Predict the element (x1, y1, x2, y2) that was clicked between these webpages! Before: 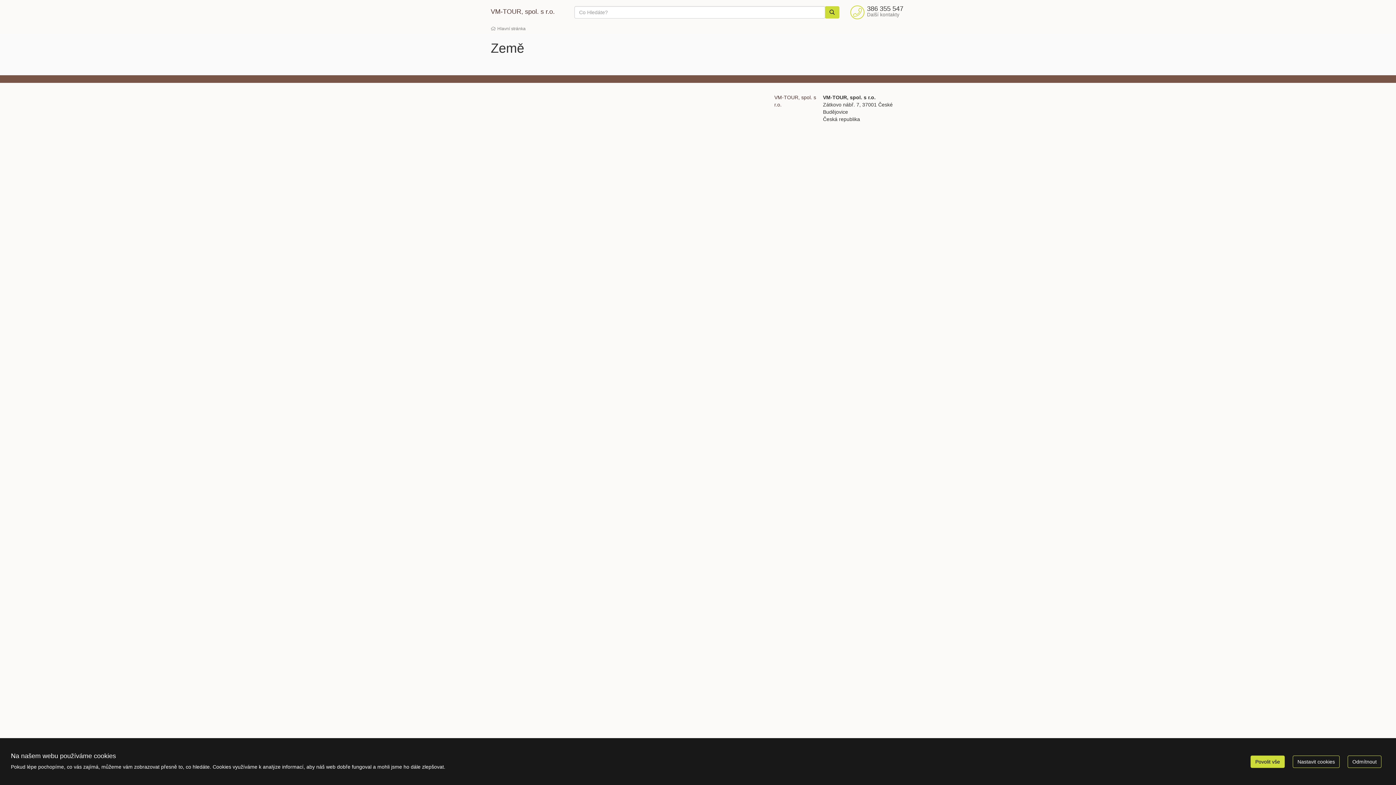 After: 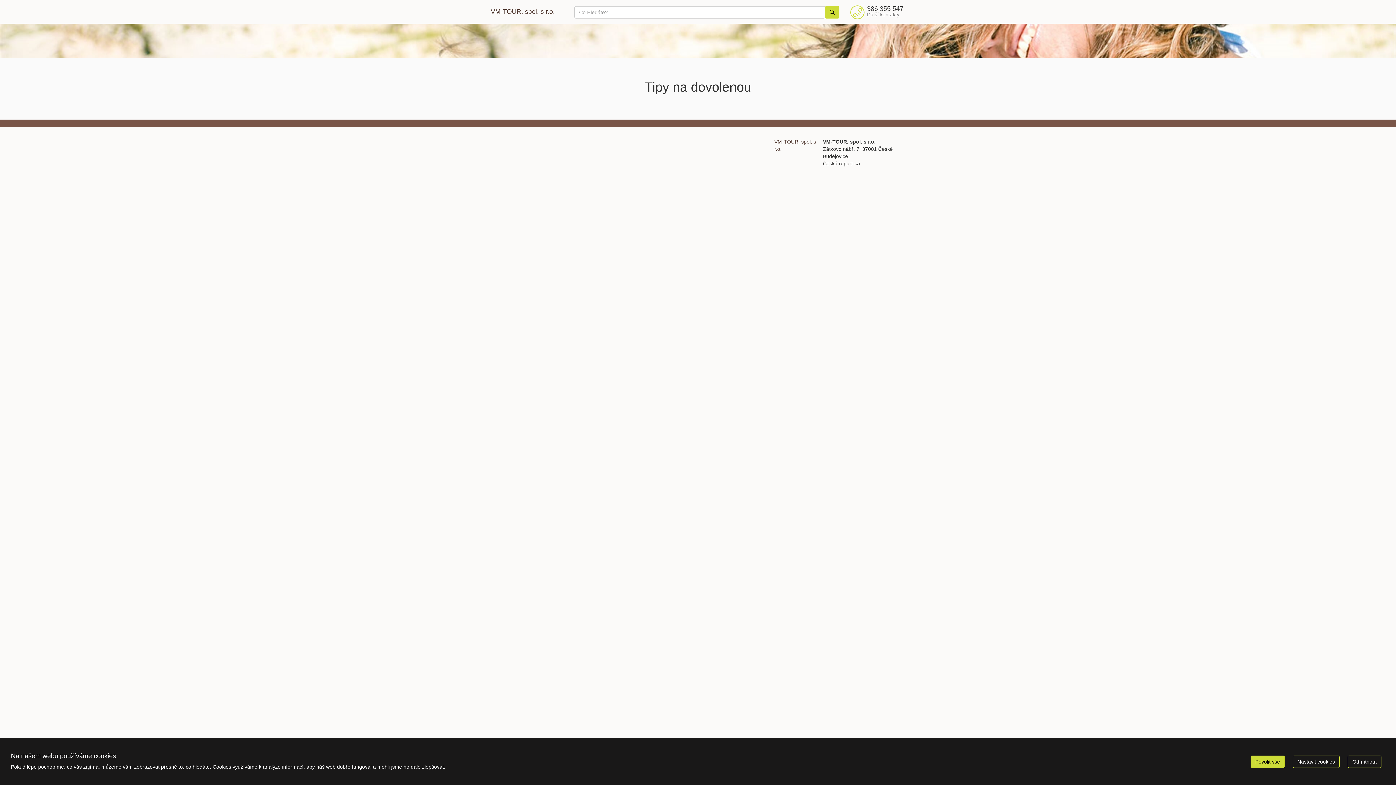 Action: bbox: (490, 1, 574, 21) label: VM-TOUR, spol. s r.o.